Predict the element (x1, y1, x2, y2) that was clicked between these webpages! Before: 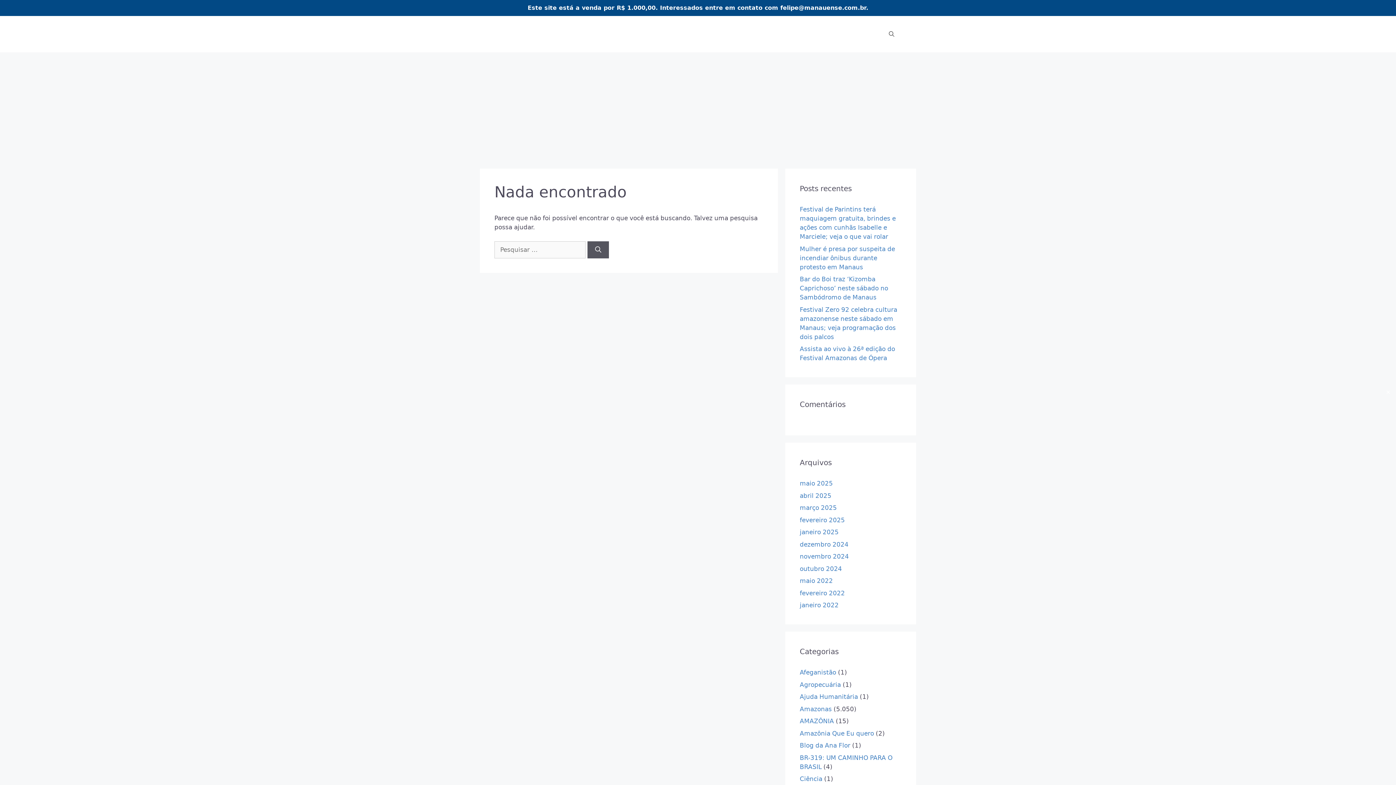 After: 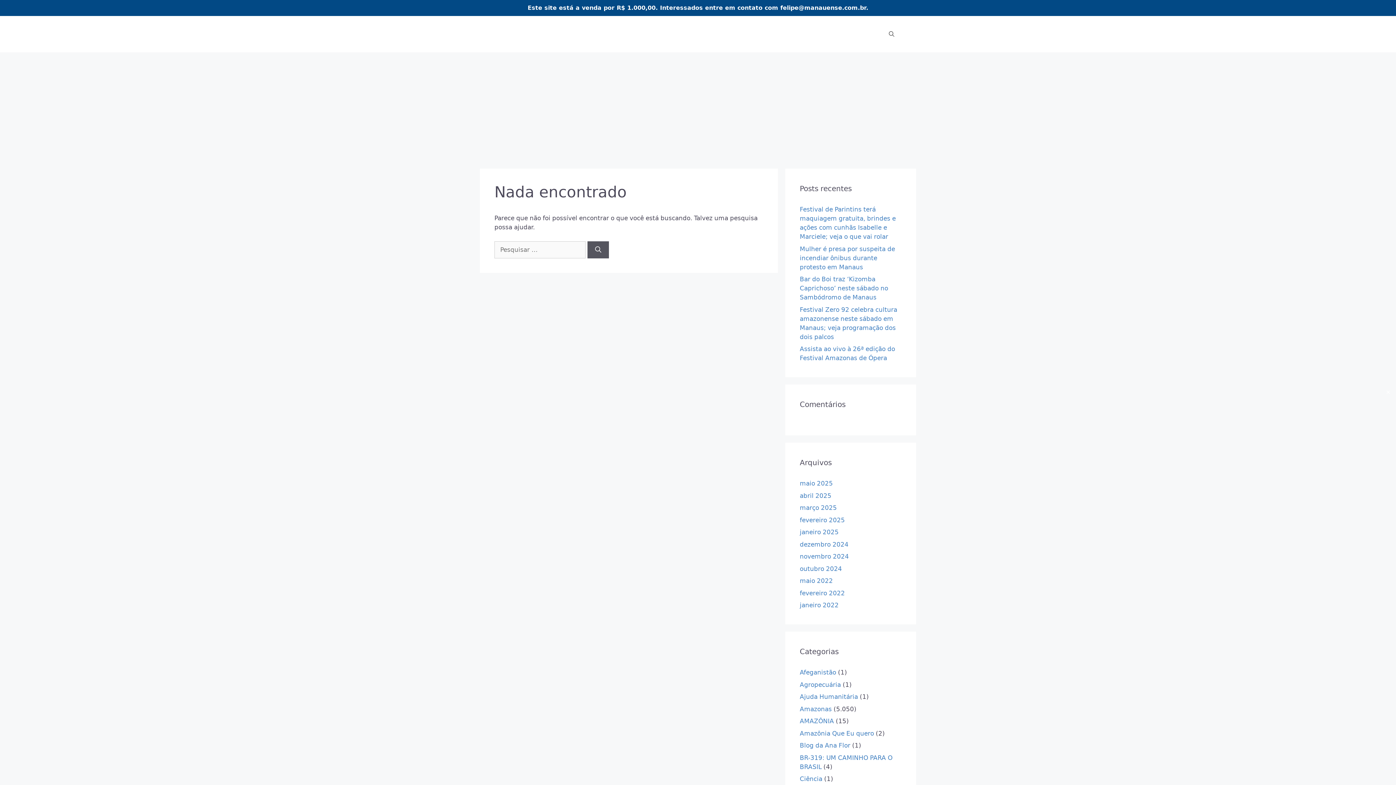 Action: bbox: (800, 669, 836, 676) label: Afeganistão